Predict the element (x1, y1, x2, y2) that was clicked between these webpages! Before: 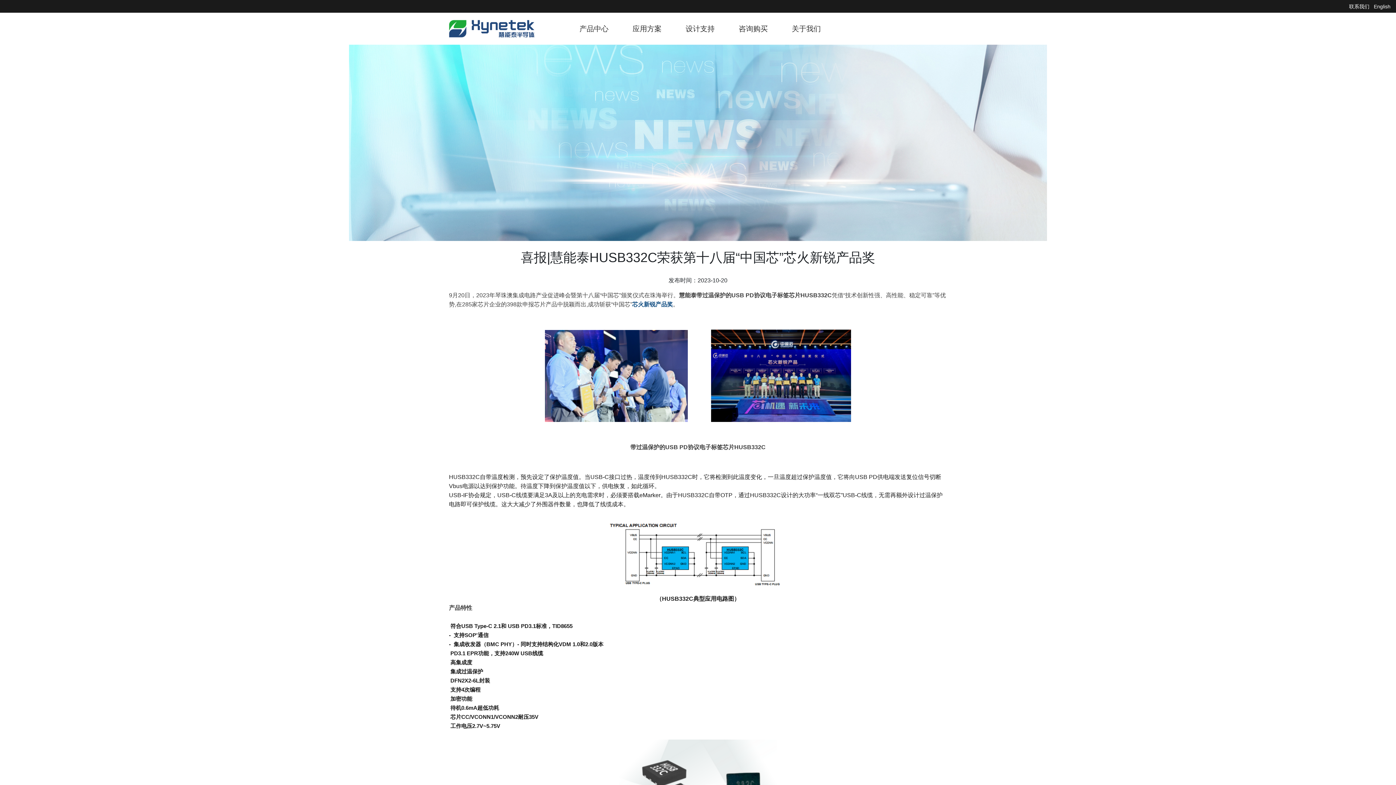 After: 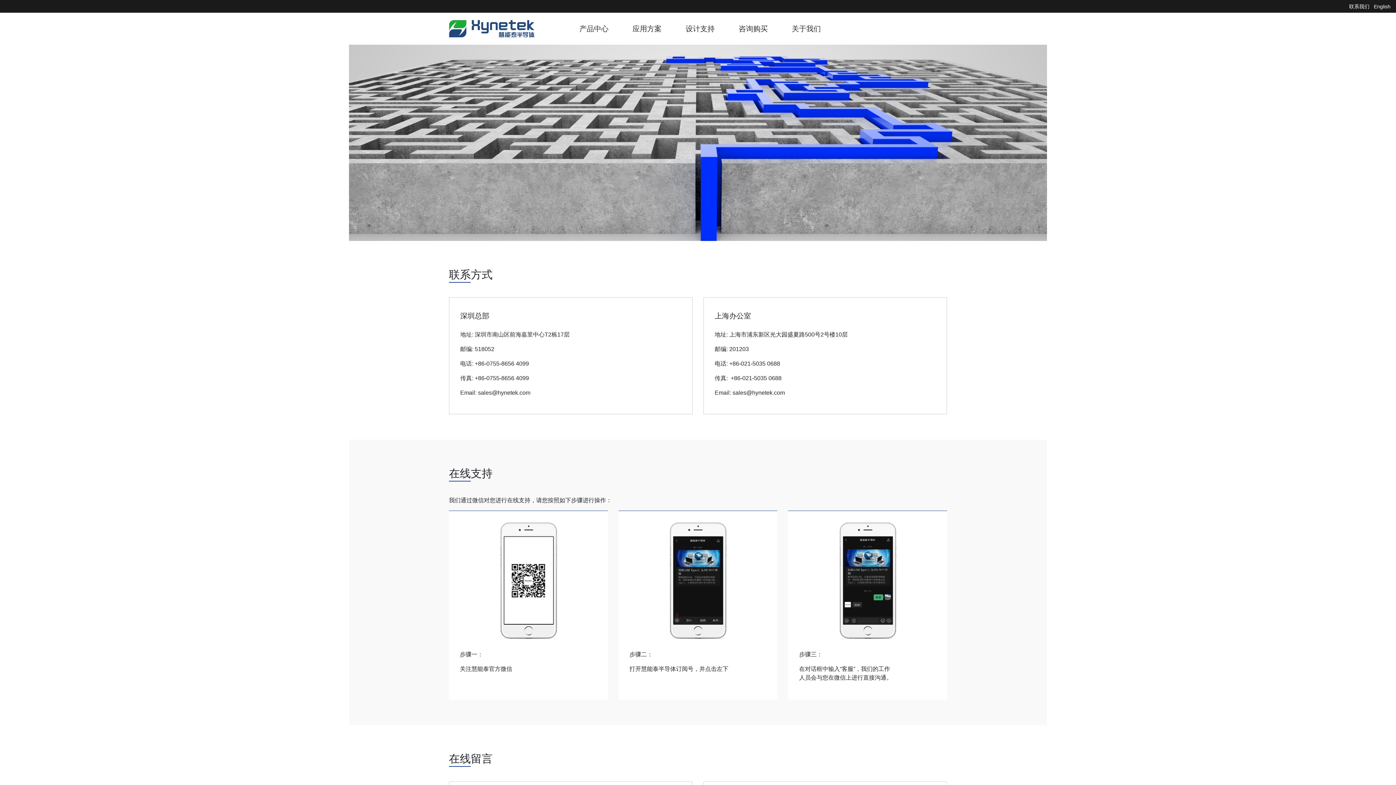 Action: label: 联系我们 bbox: (1349, 3, 1369, 9)